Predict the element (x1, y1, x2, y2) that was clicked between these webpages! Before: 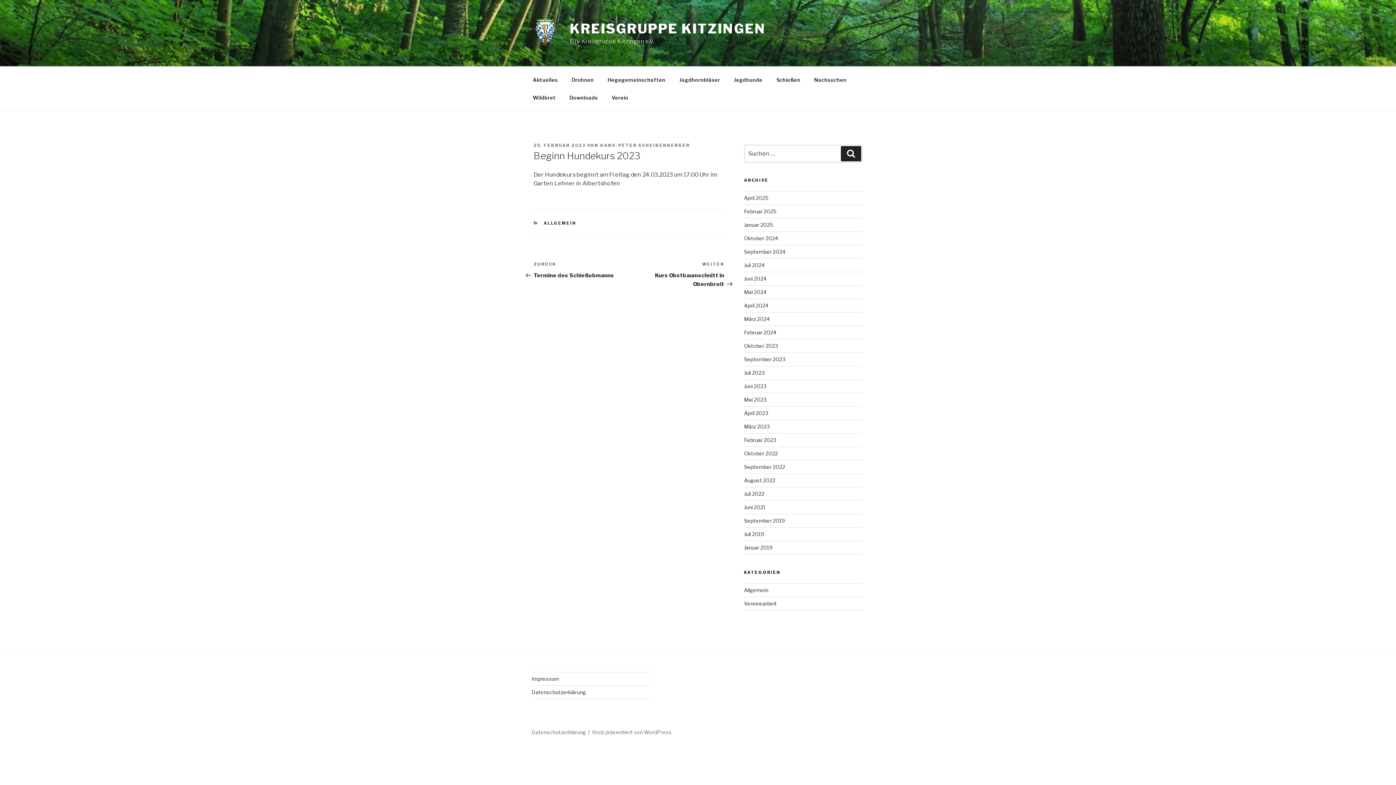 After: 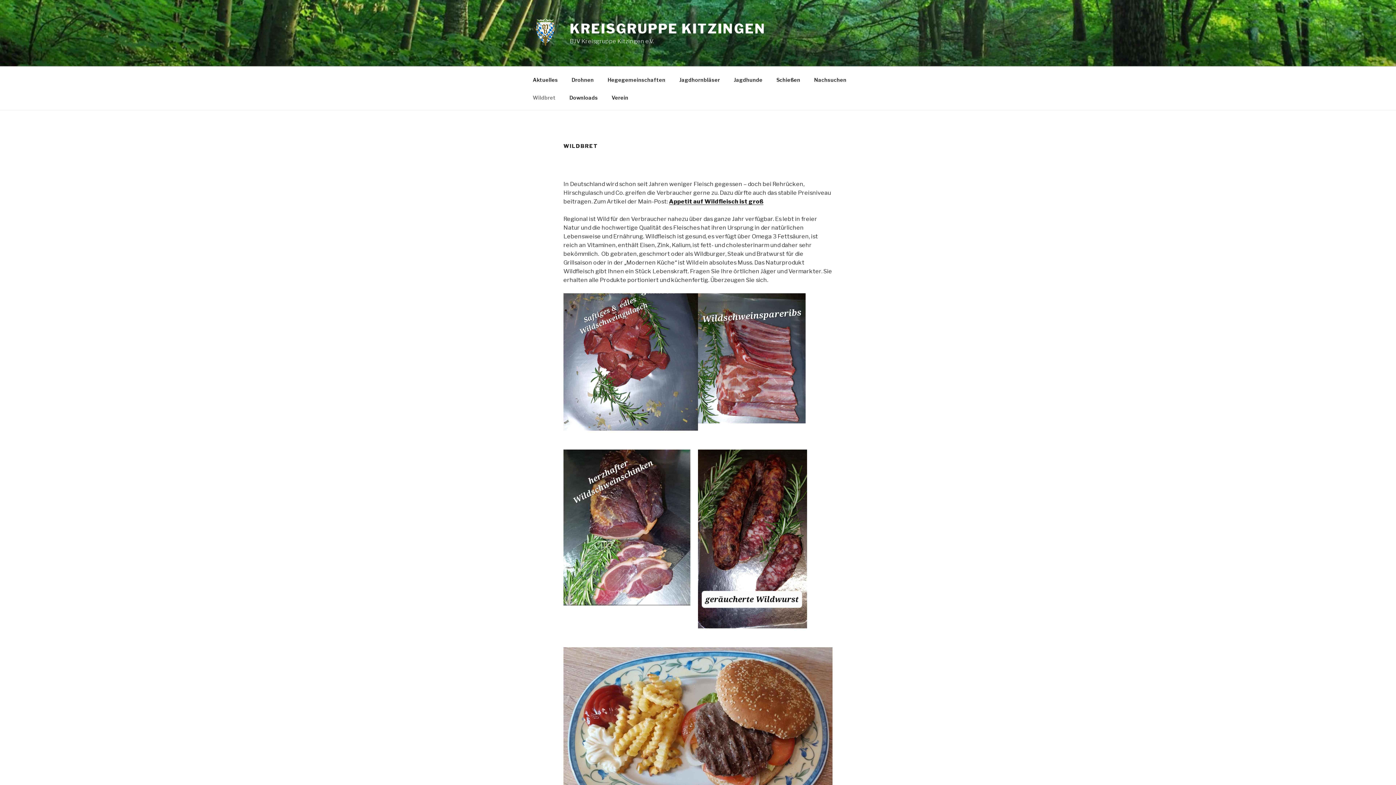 Action: bbox: (526, 88, 562, 106) label: Wildbret